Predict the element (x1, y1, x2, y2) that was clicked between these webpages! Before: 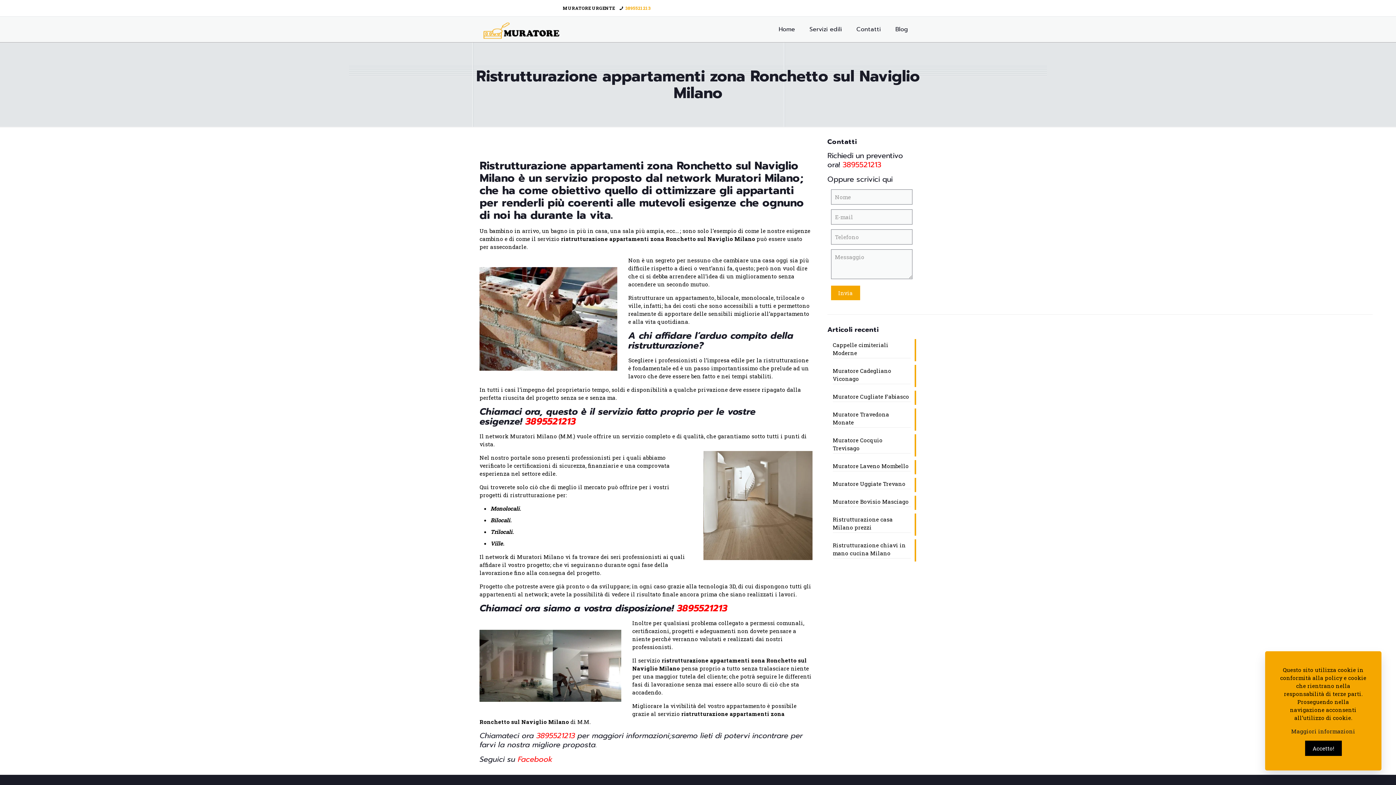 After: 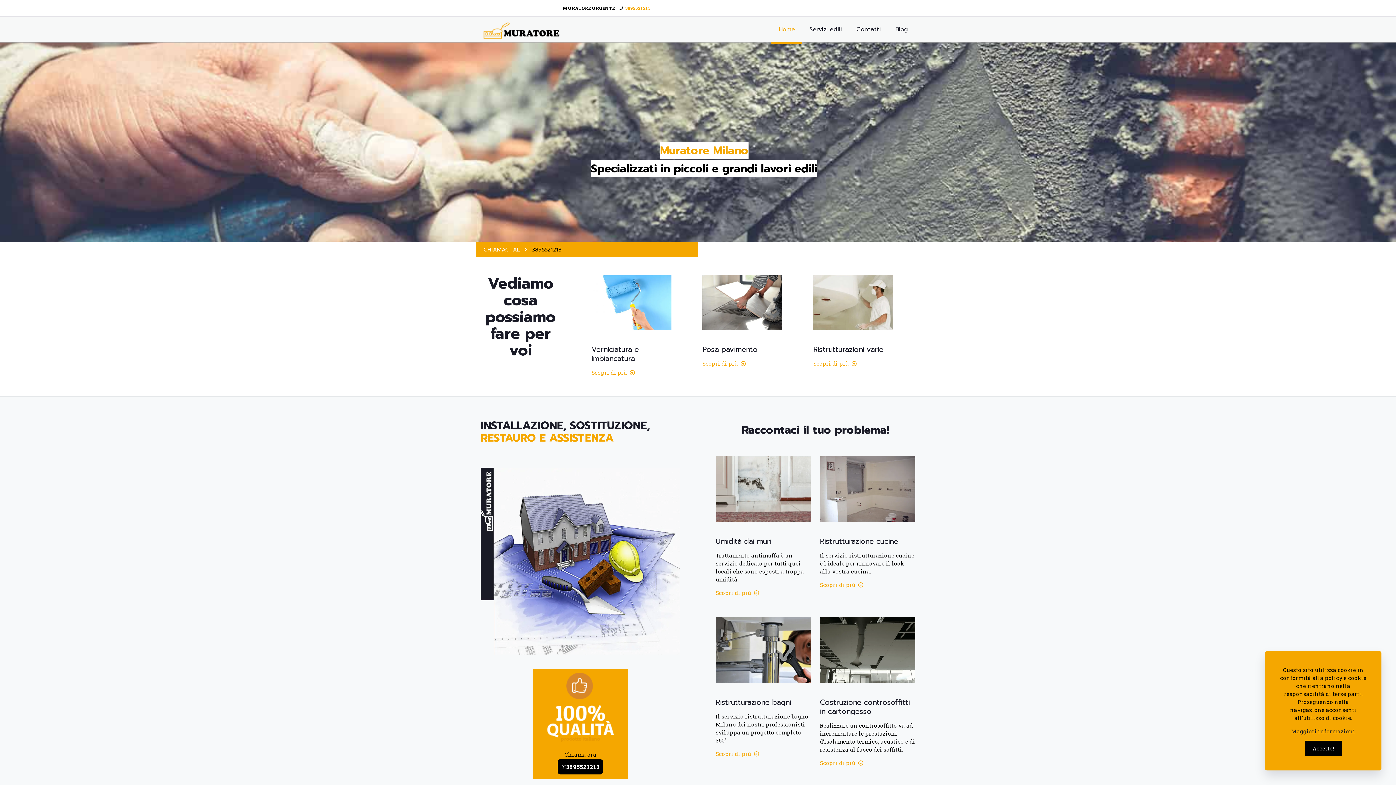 Action: bbox: (480, 16, 562, 42)